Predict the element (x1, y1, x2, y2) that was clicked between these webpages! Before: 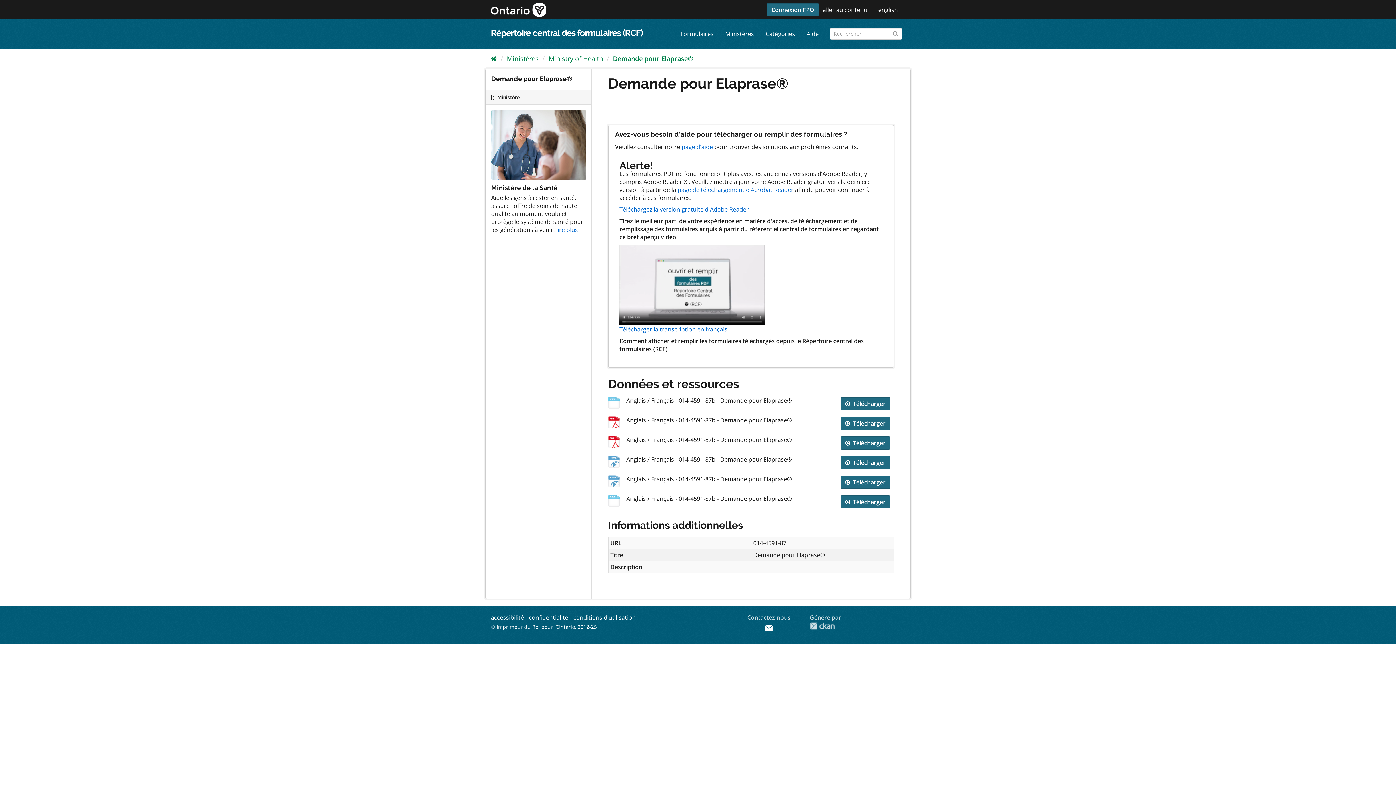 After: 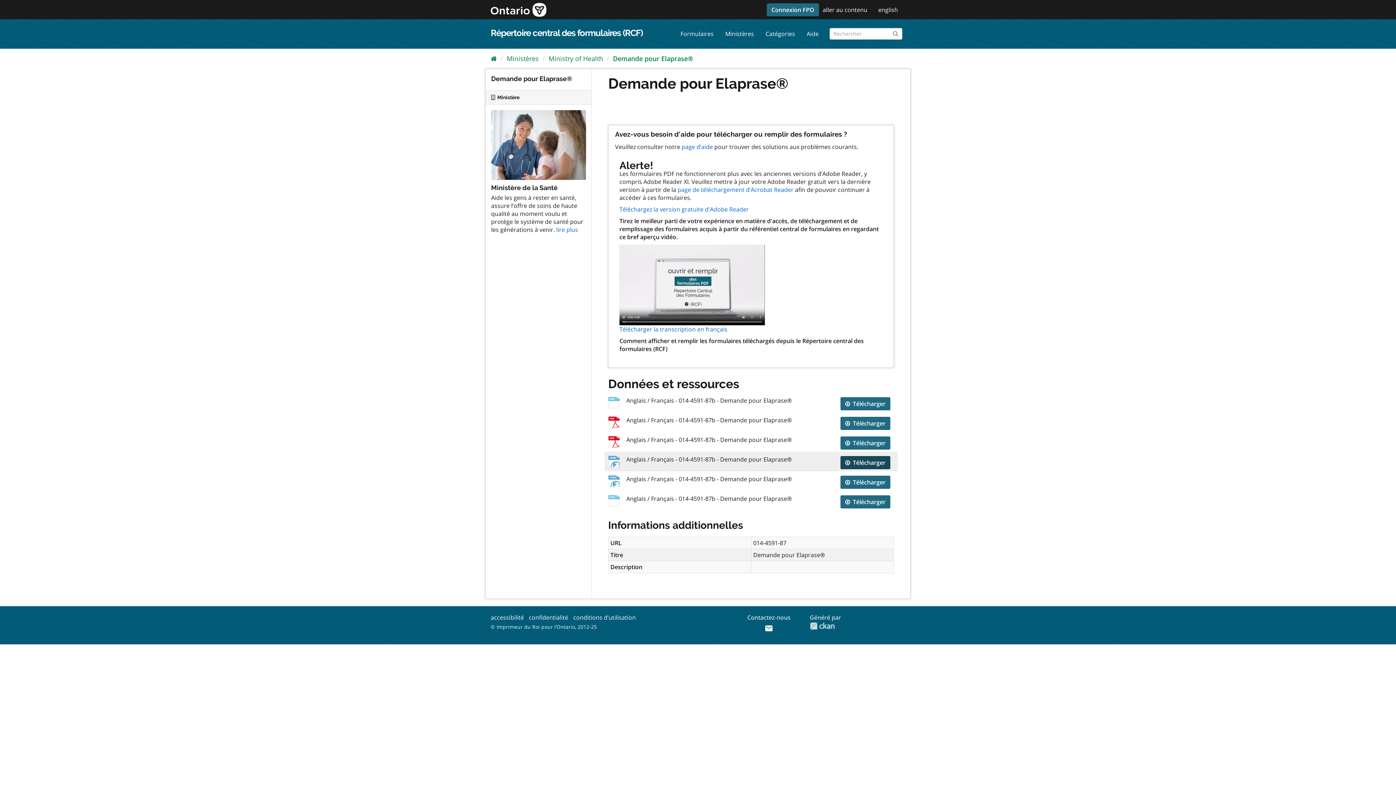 Action: bbox: (840, 456, 890, 469) label:  Télécharger